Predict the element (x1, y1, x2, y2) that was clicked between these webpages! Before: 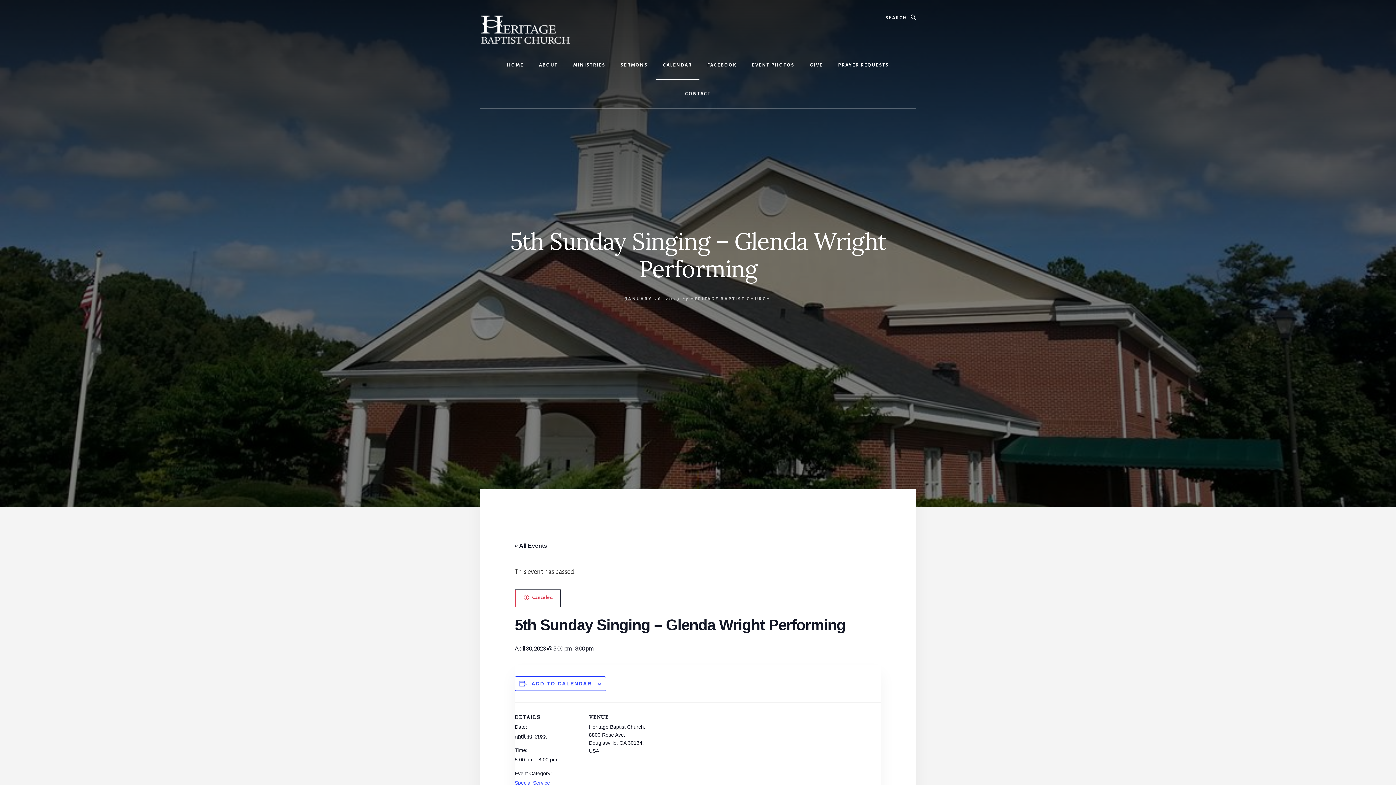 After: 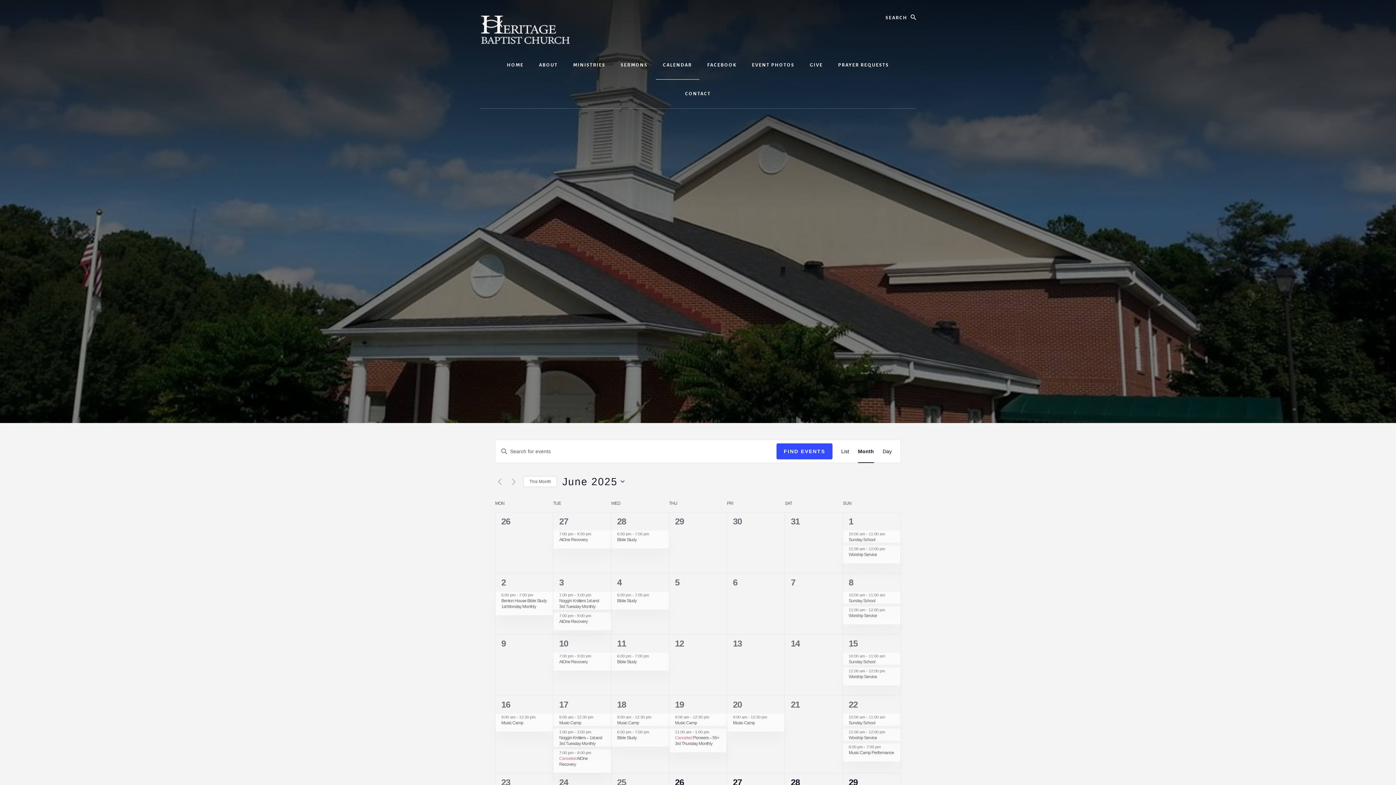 Action: label: CALENDAR bbox: (655, 50, 699, 79)